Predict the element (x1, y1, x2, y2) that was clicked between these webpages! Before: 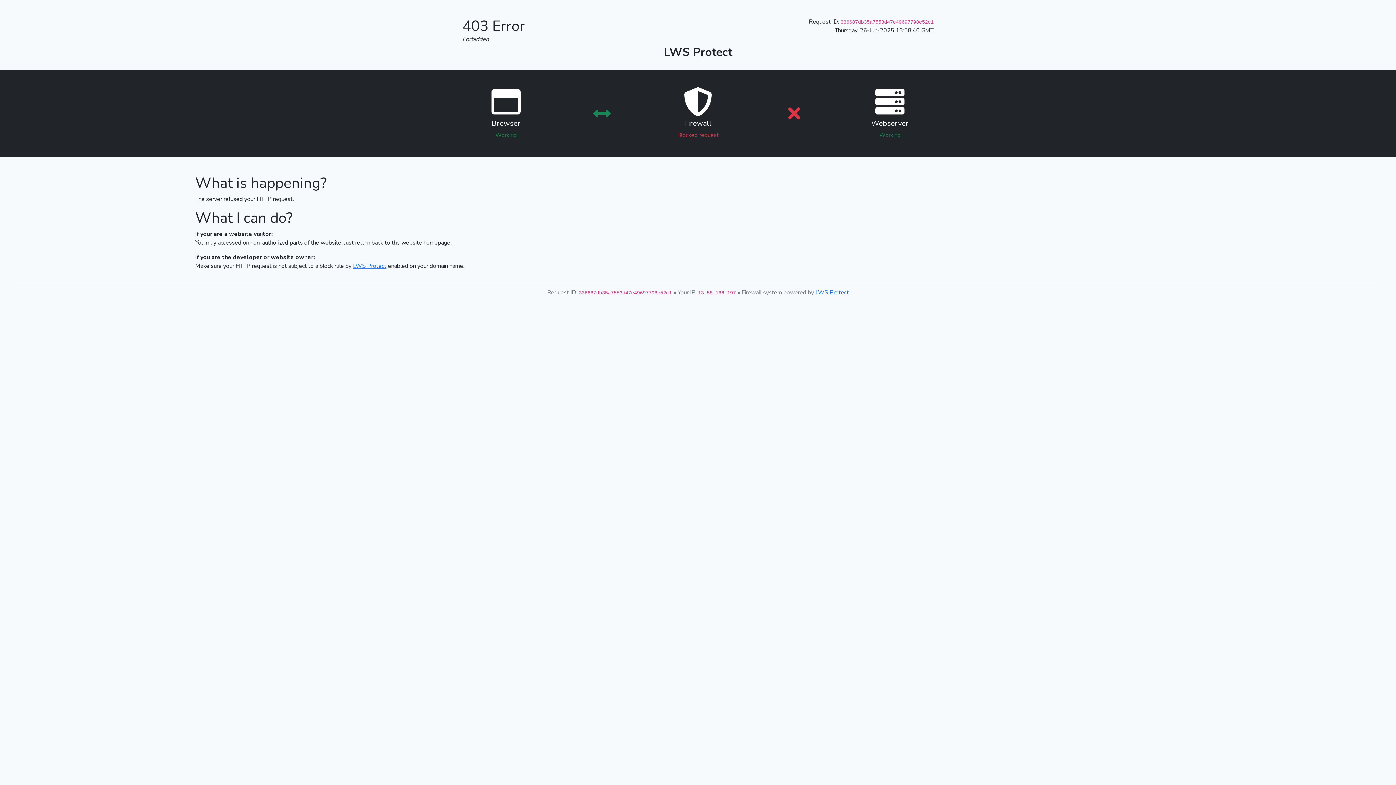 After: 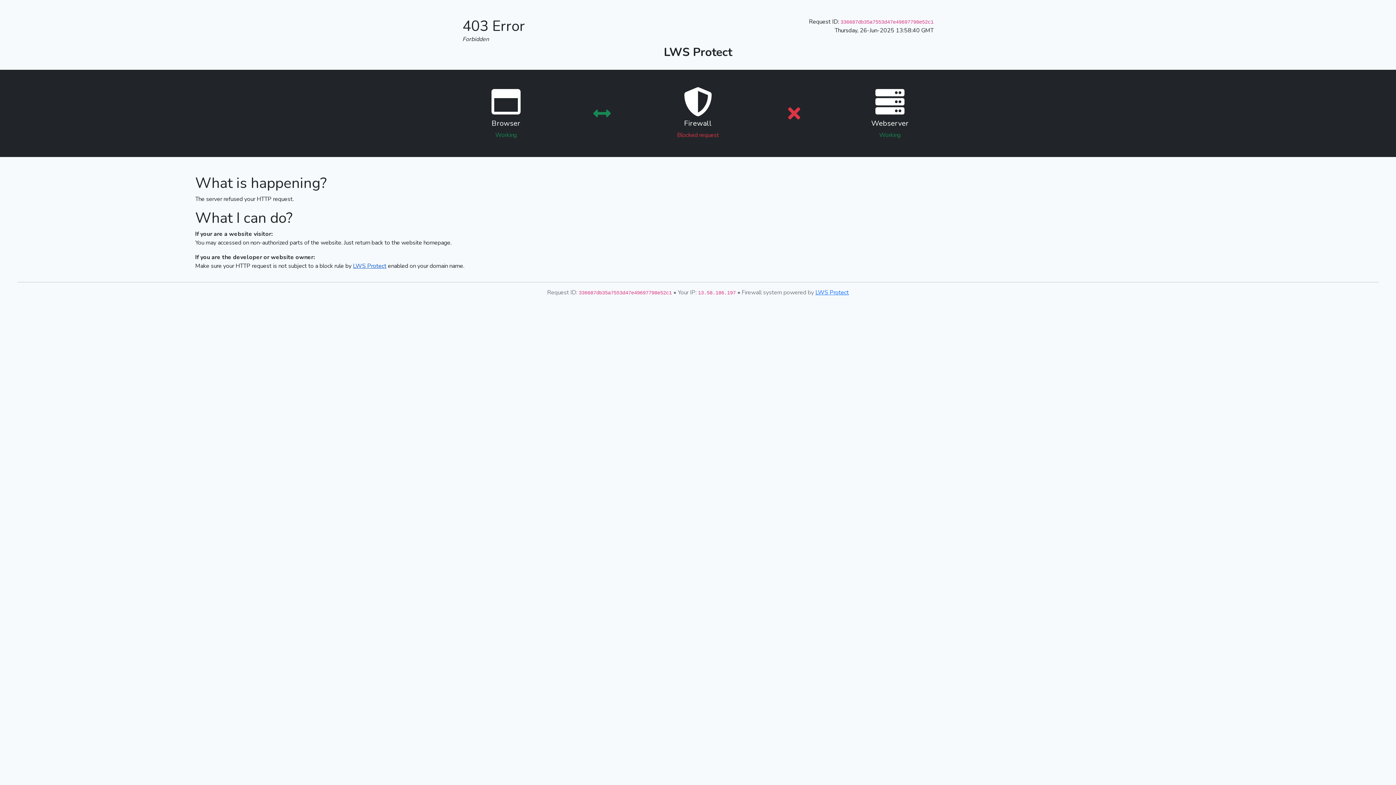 Action: bbox: (353, 262, 386, 270) label: LWS Protect